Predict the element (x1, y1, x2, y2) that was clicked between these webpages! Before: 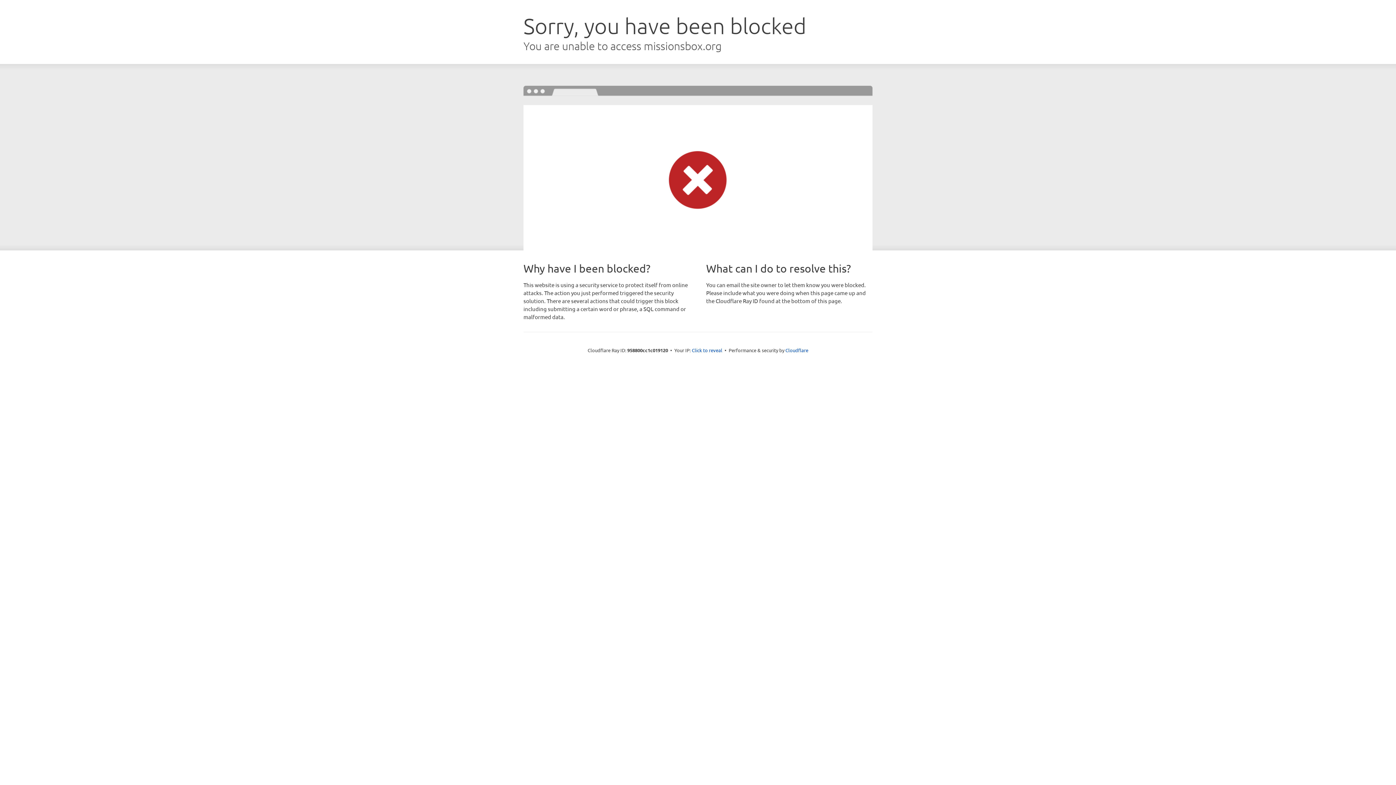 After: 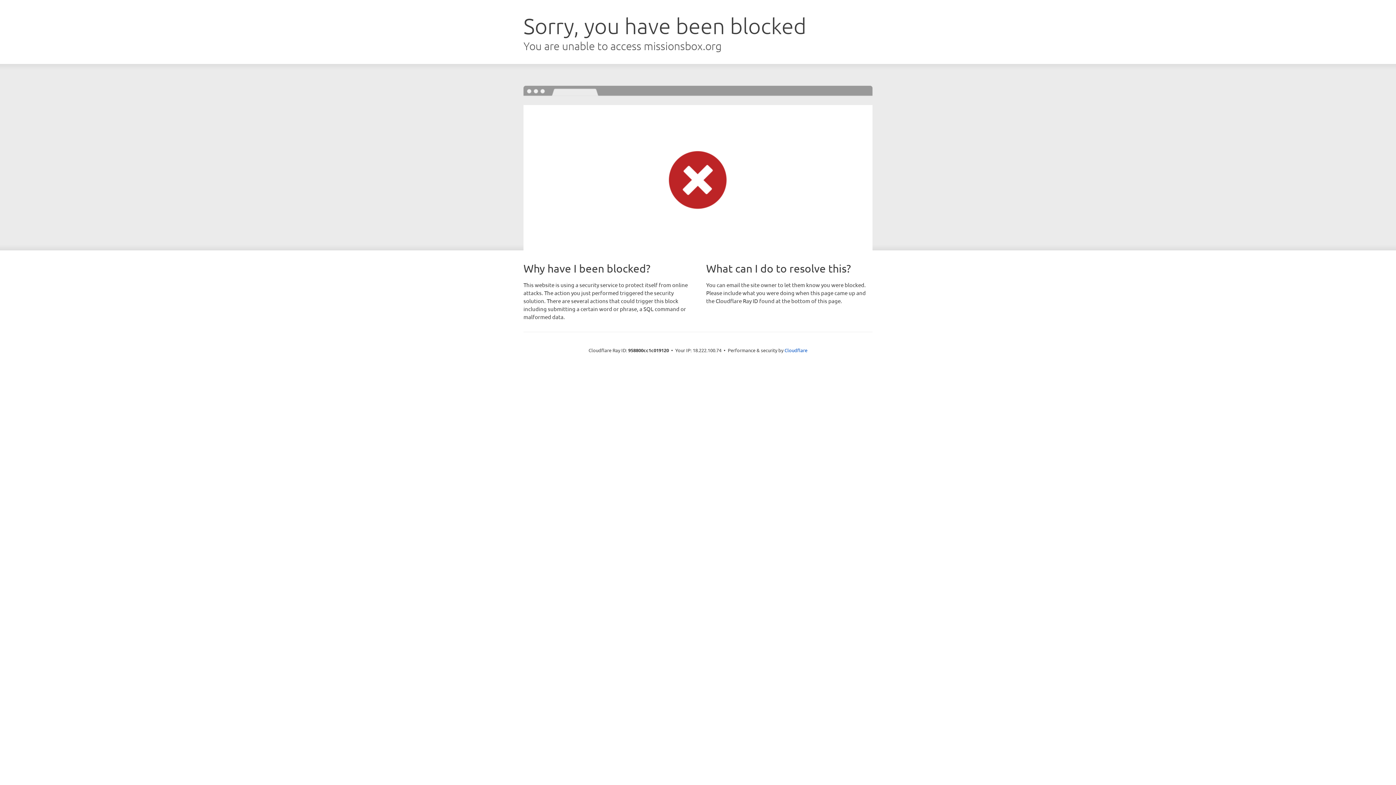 Action: label: Click to reveal bbox: (692, 346, 722, 353)